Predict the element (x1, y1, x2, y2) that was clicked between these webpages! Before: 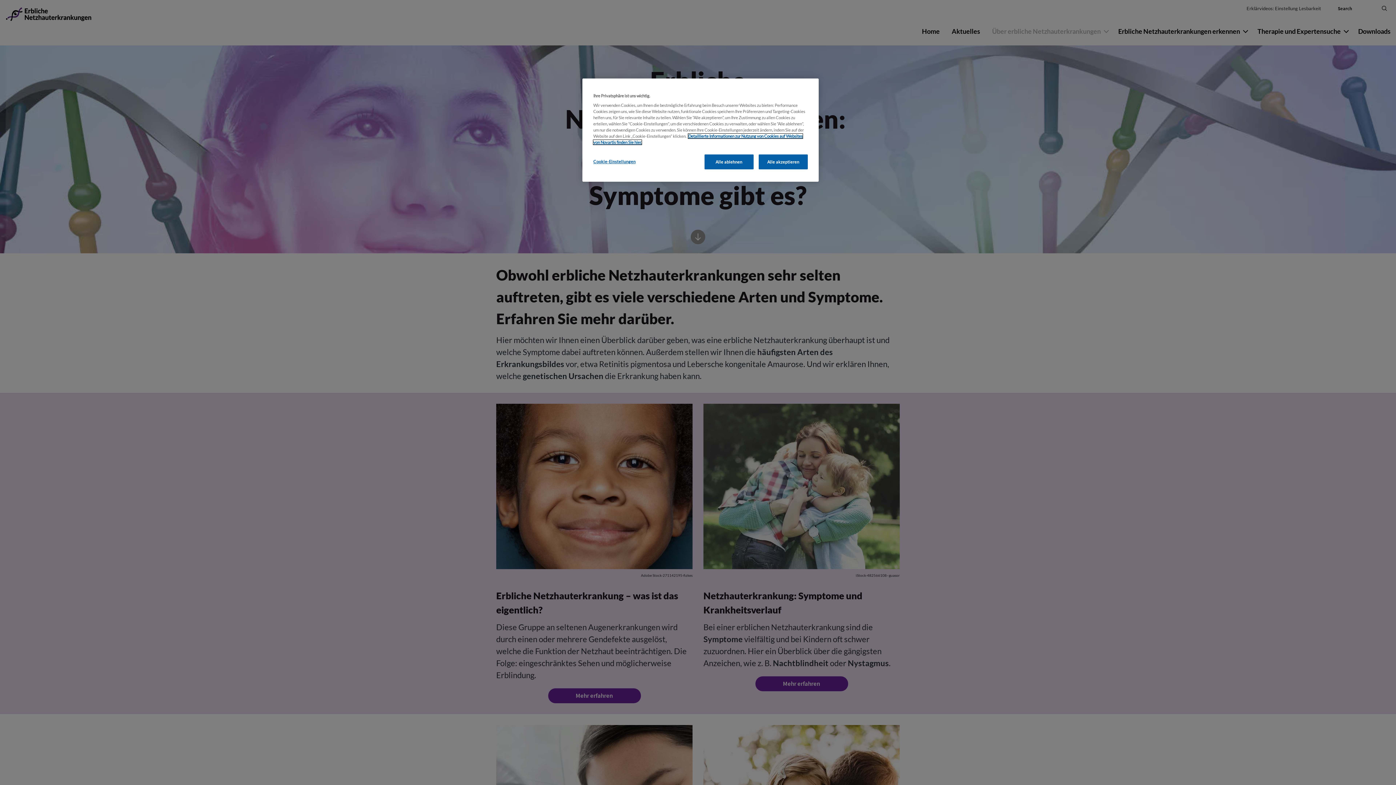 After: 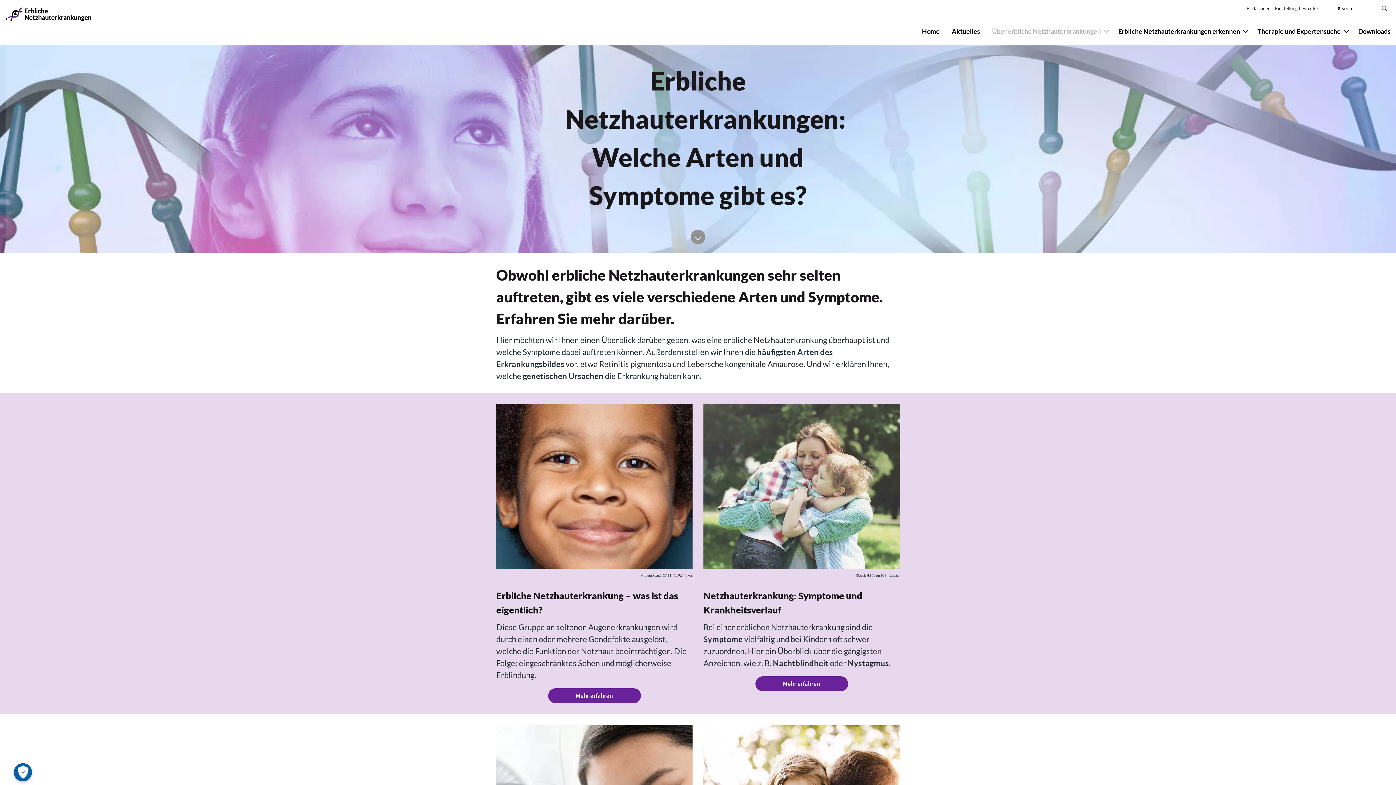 Action: bbox: (758, 154, 808, 169) label: Alle akzeptieren